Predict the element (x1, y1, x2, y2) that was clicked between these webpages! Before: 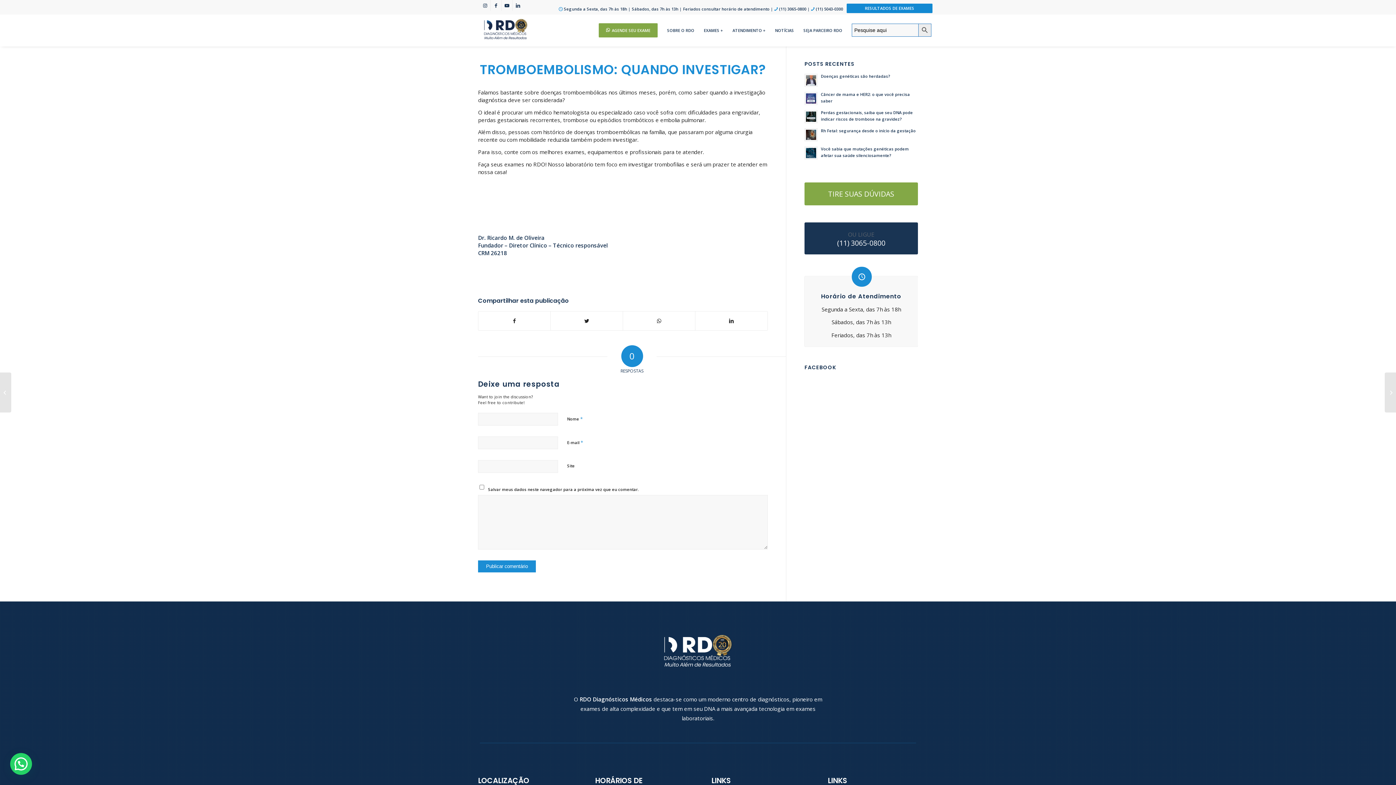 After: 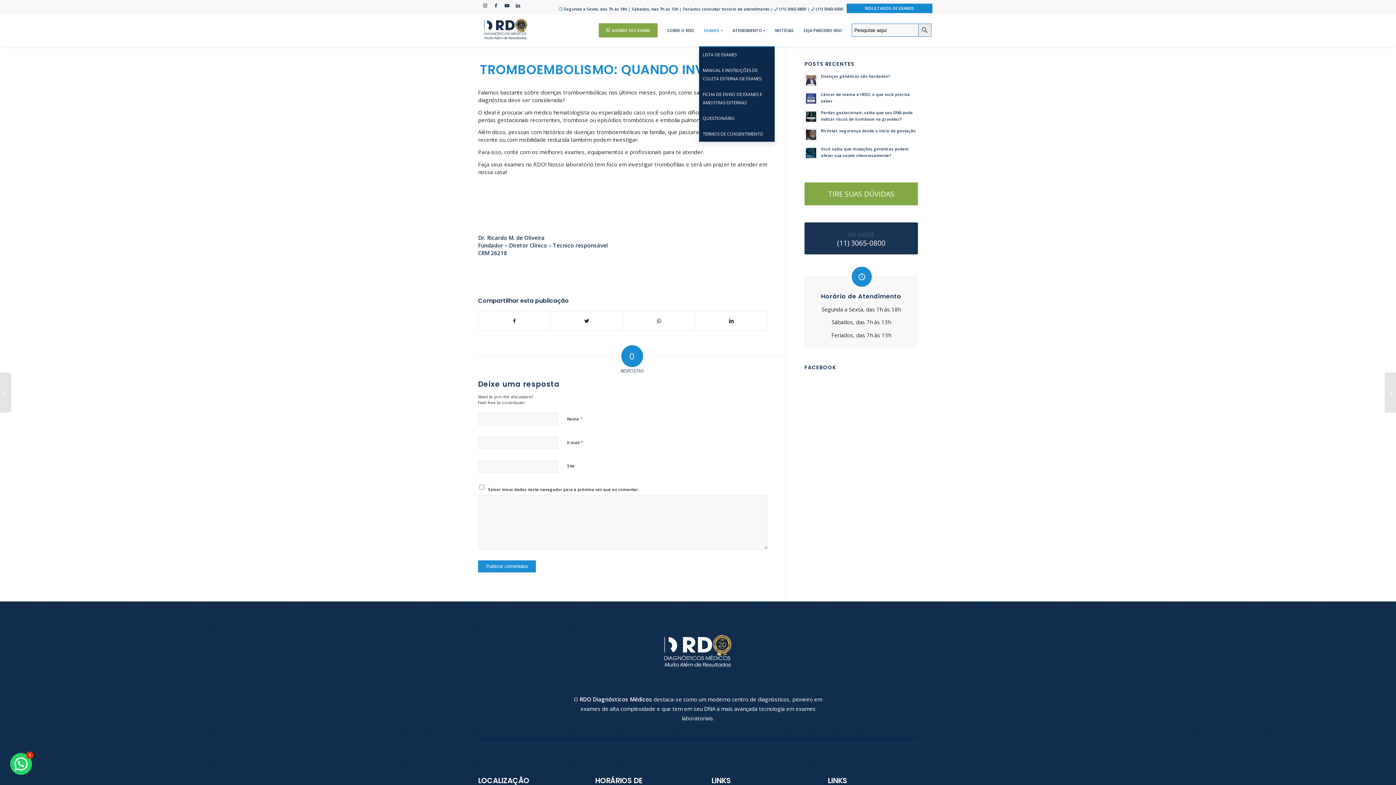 Action: label: EXAMES + bbox: (699, 14, 728, 46)